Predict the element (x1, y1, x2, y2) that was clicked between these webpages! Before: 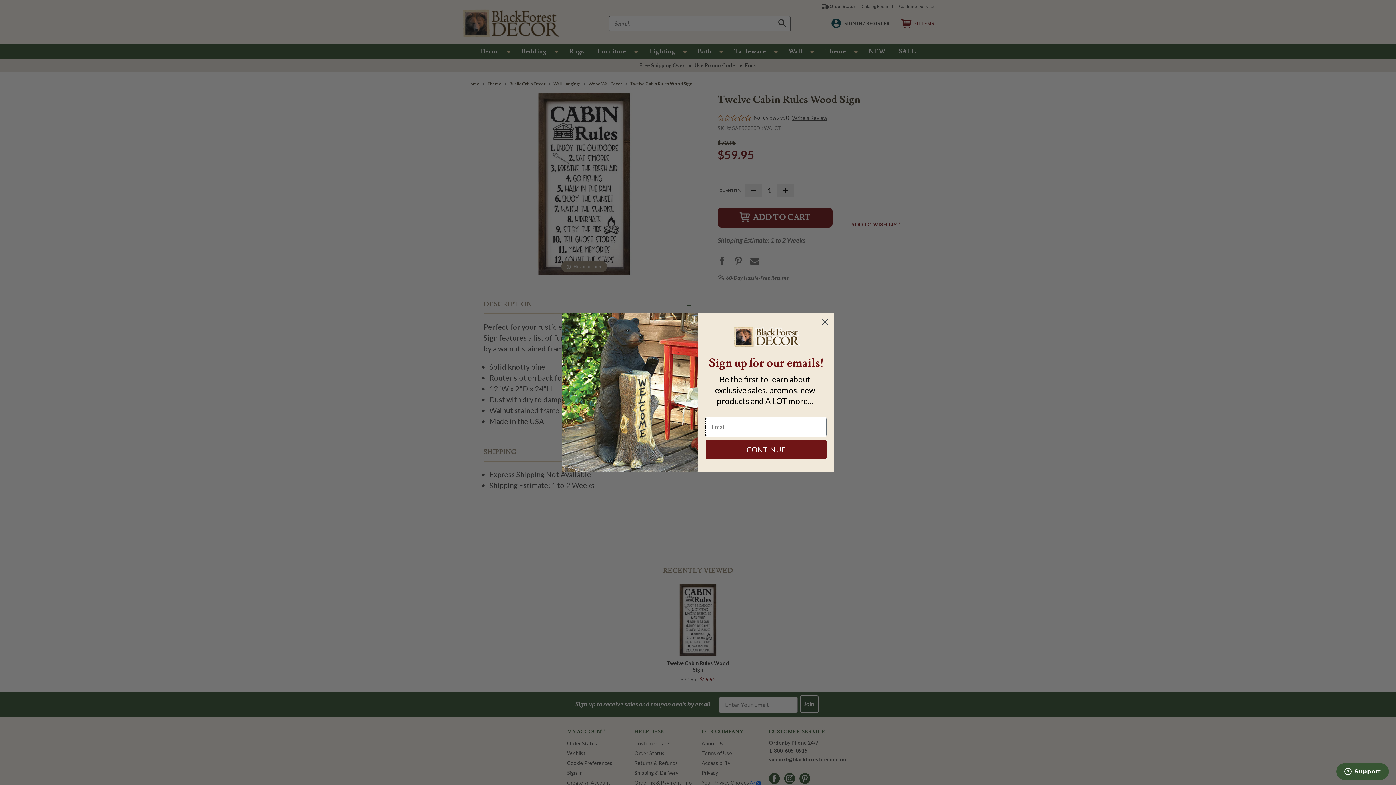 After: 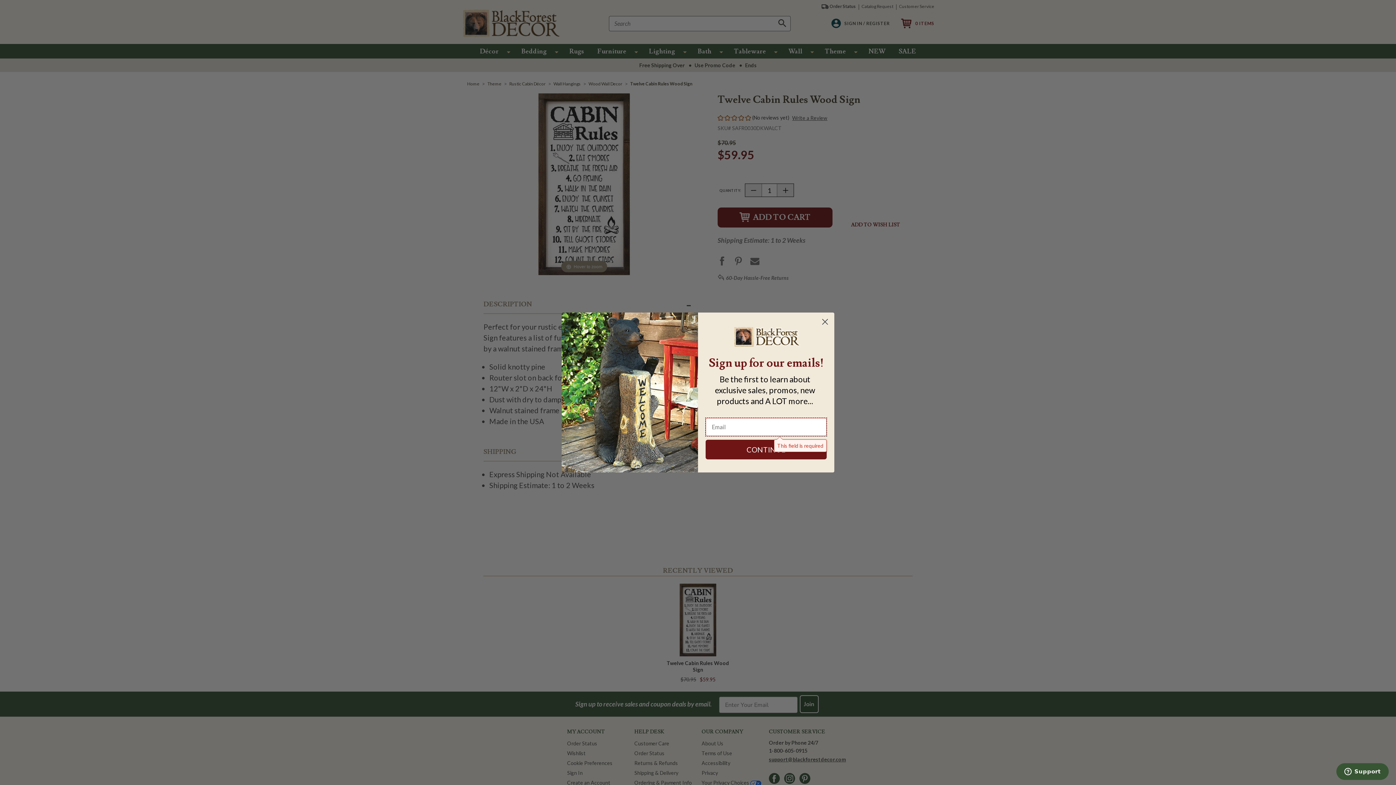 Action: bbox: (705, 439, 826, 459) label: CONTINUE